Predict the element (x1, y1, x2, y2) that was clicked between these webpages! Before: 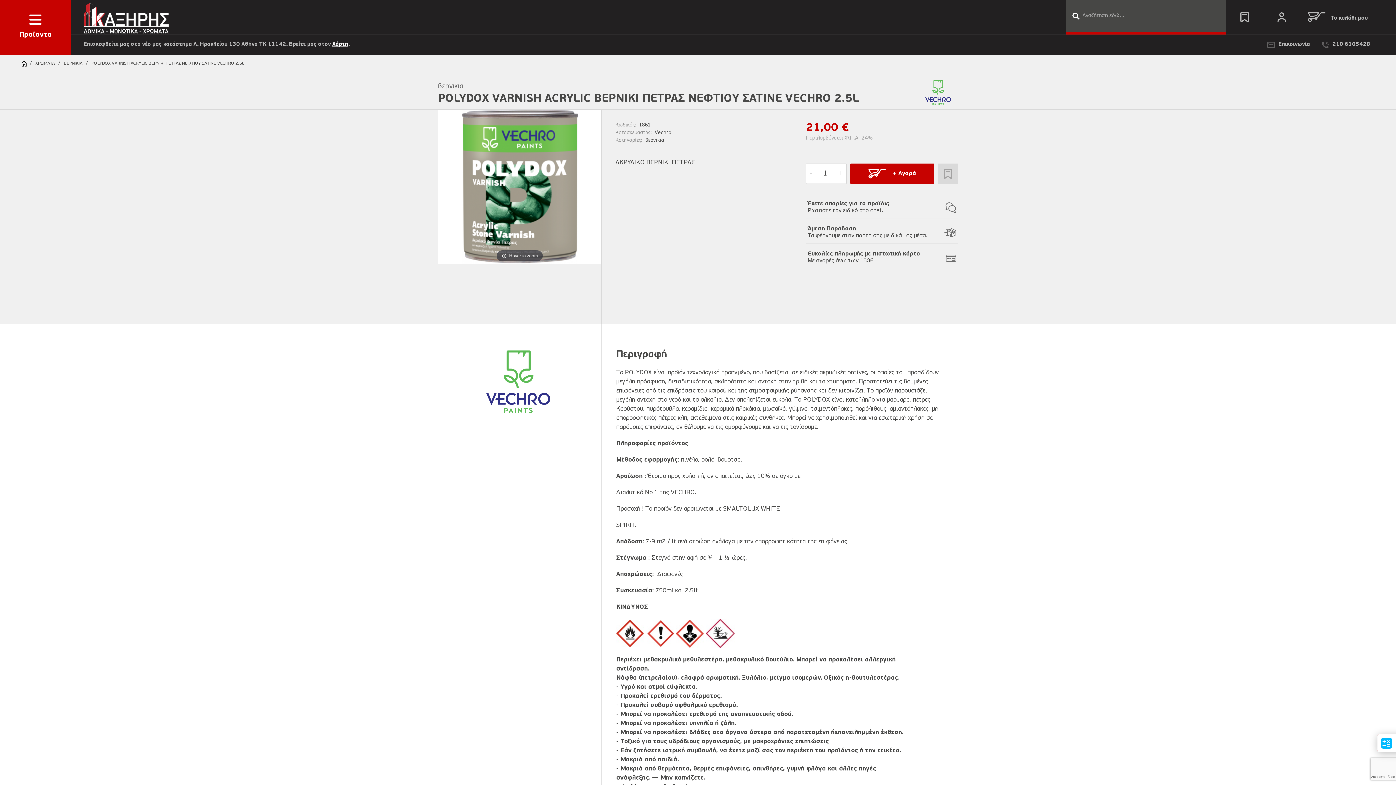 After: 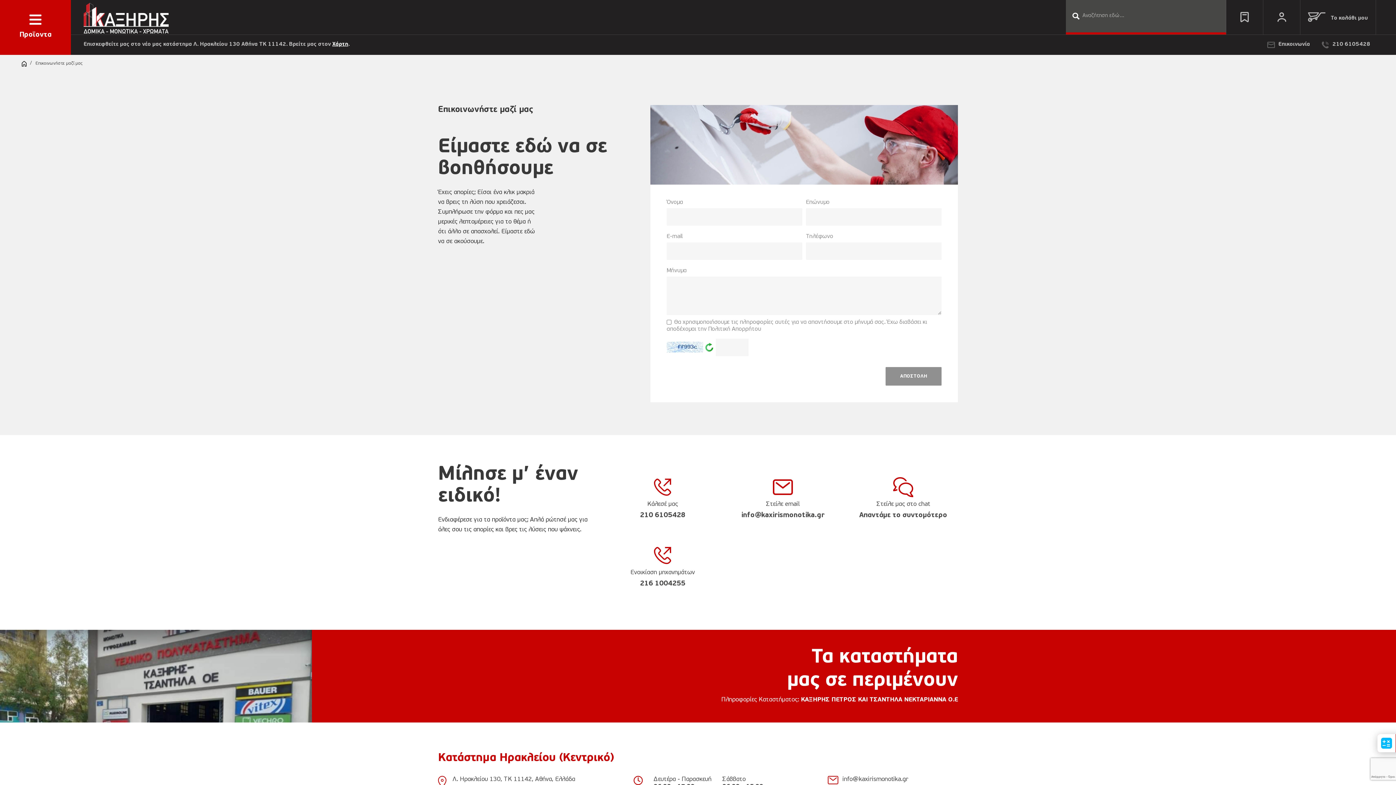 Action: label: Eπικοινωνία bbox: (1261, 34, 1316, 54)